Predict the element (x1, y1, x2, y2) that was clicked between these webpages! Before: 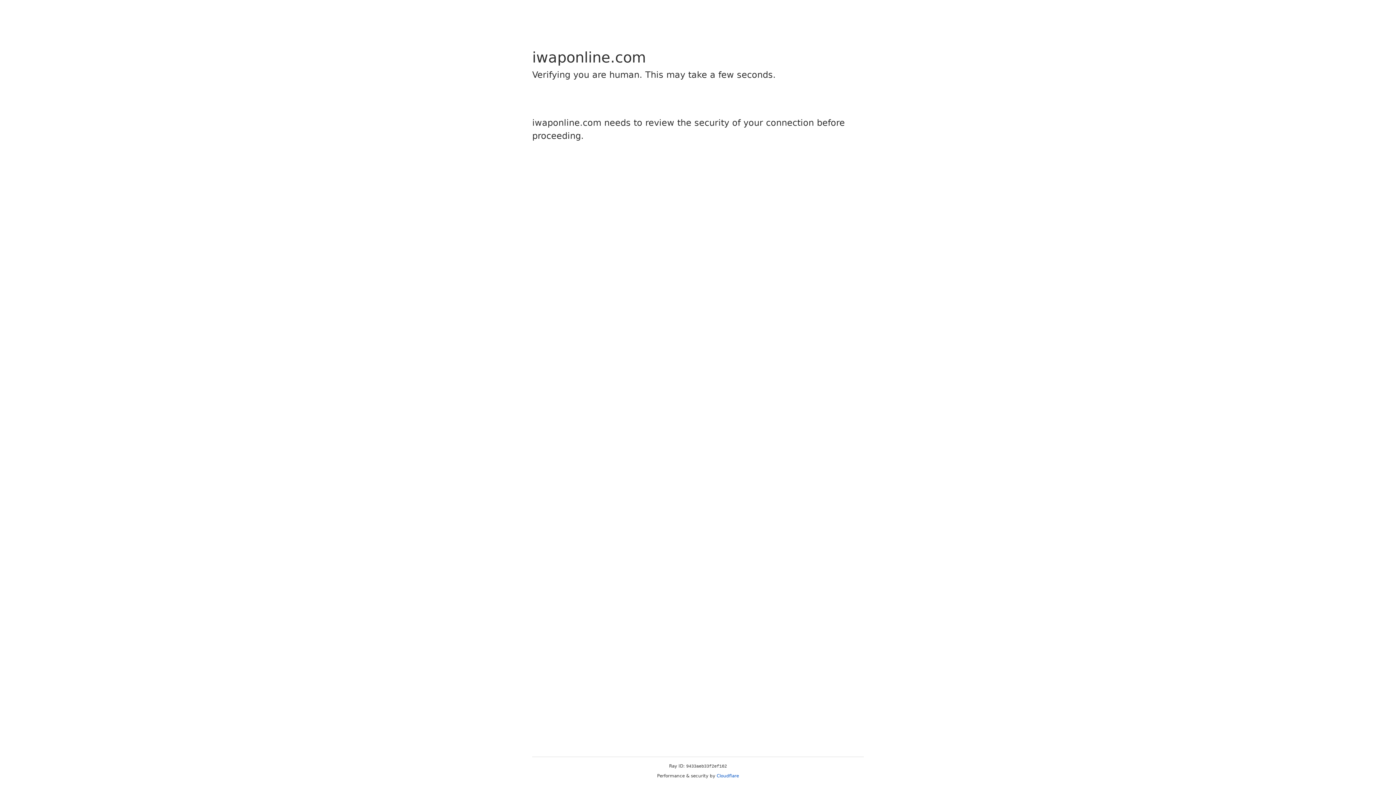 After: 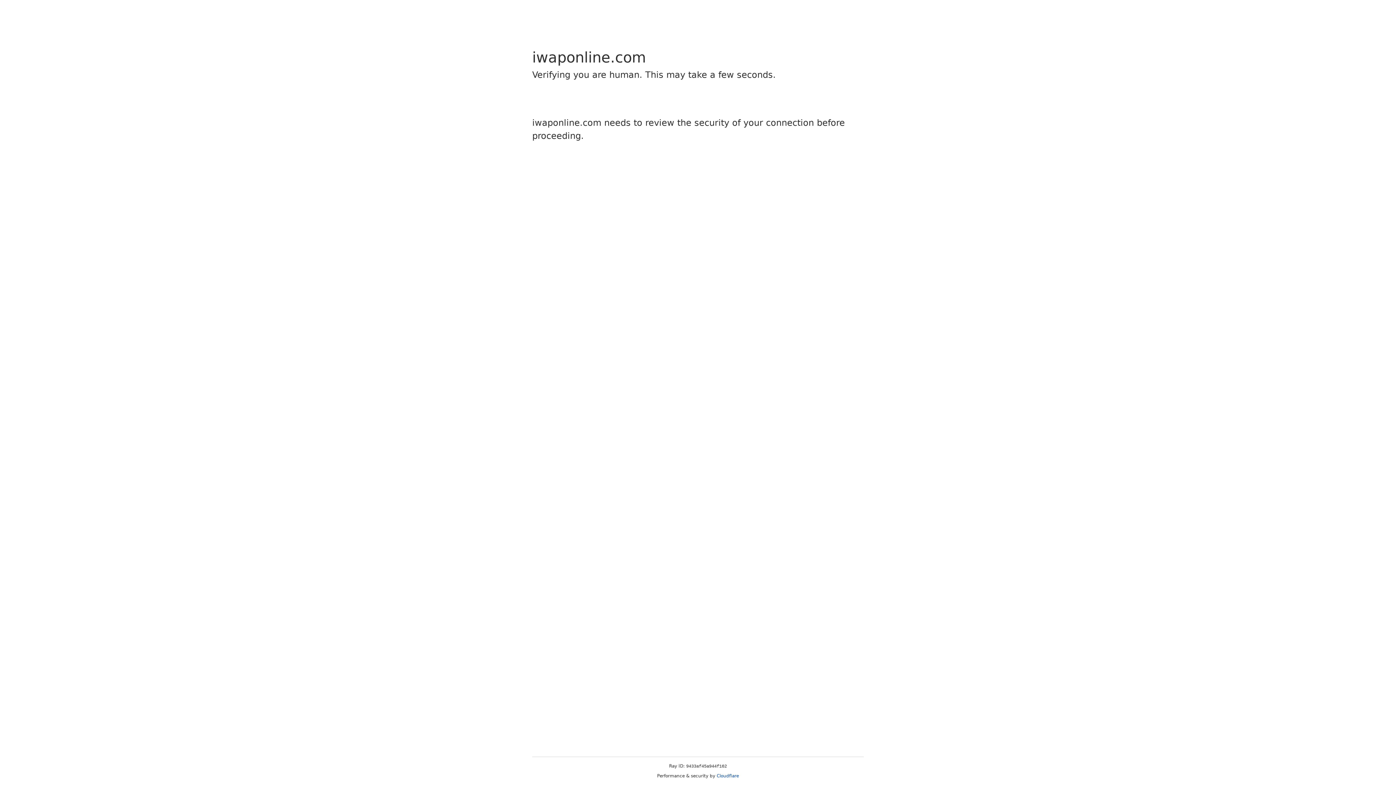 Action: bbox: (716, 773, 739, 778) label: Cloudflare